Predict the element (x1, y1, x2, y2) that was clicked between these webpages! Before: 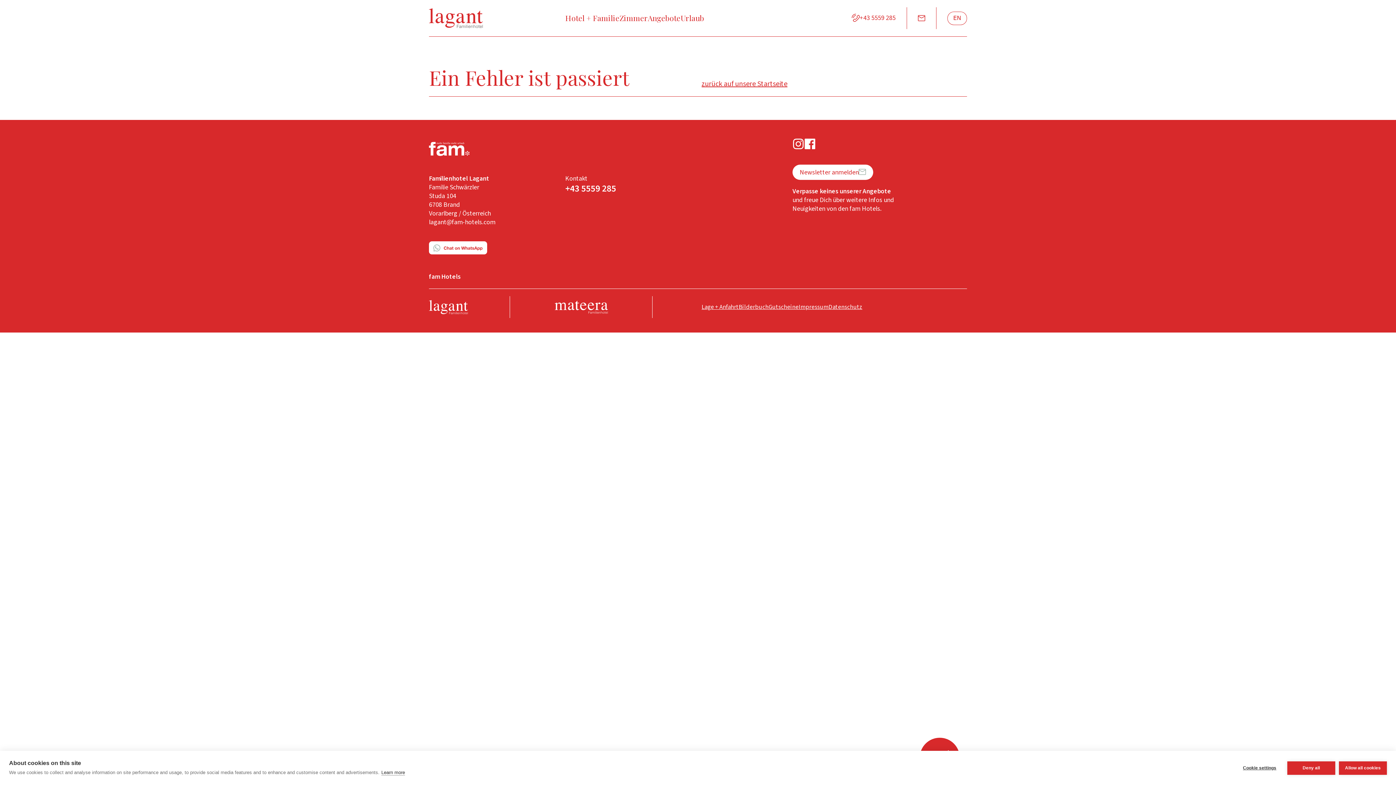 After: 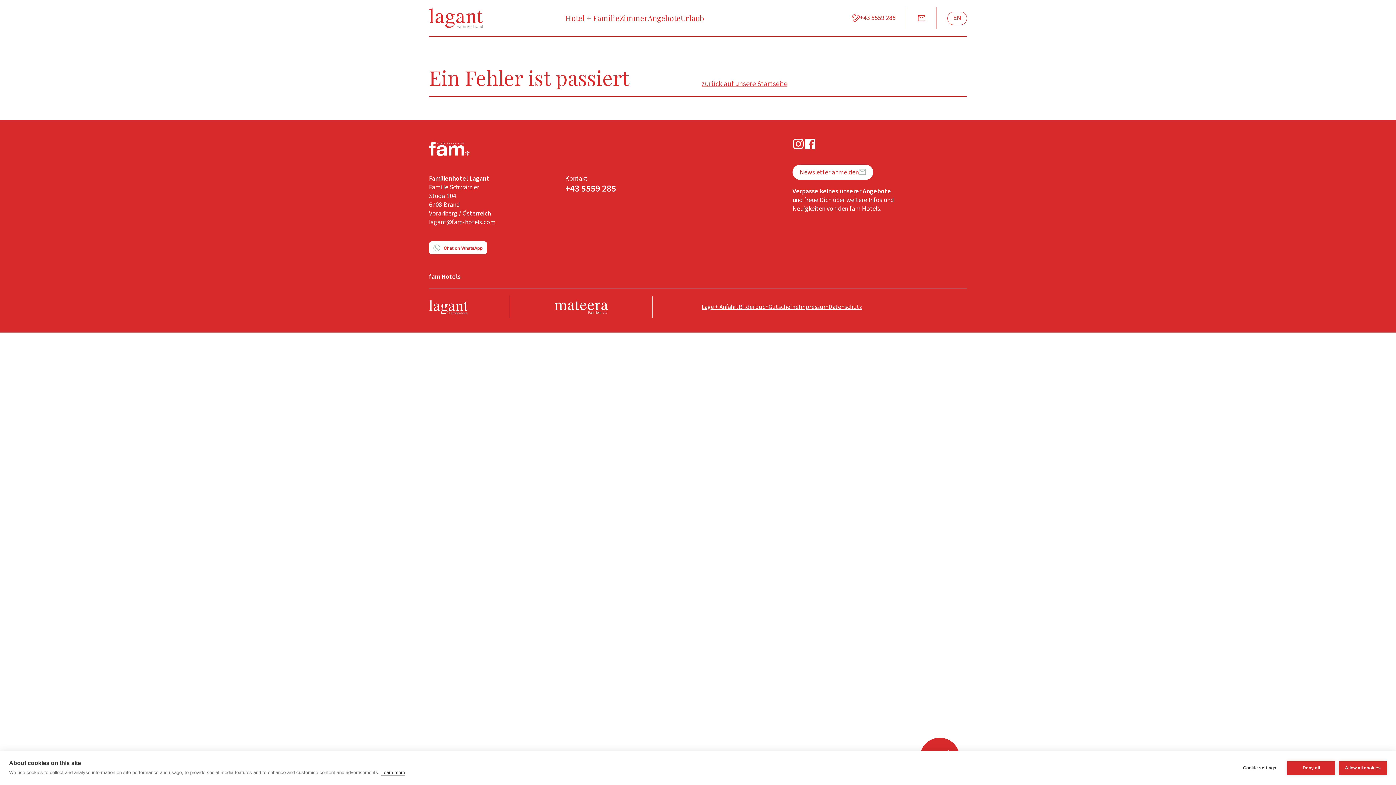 Action: label: Newsletter anmelden bbox: (792, 164, 873, 180)